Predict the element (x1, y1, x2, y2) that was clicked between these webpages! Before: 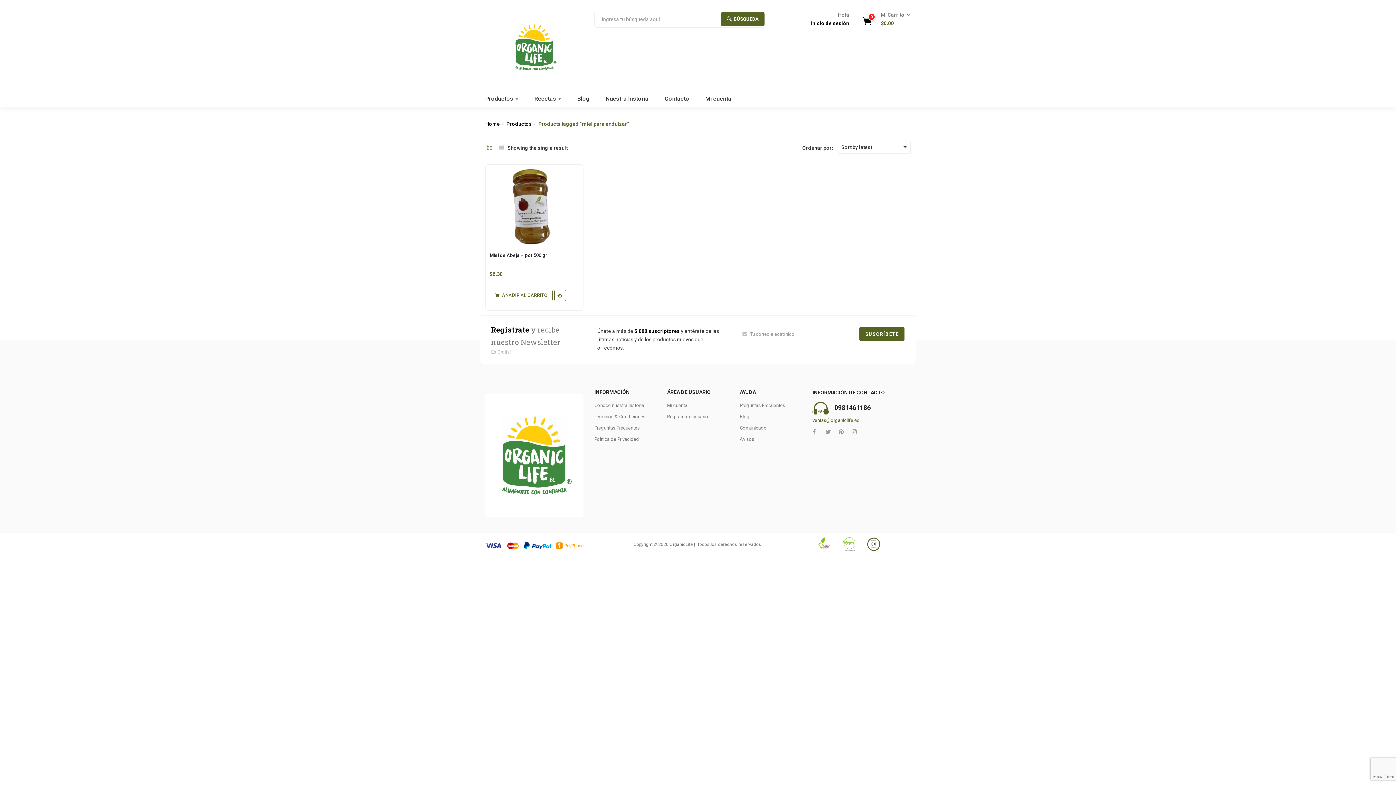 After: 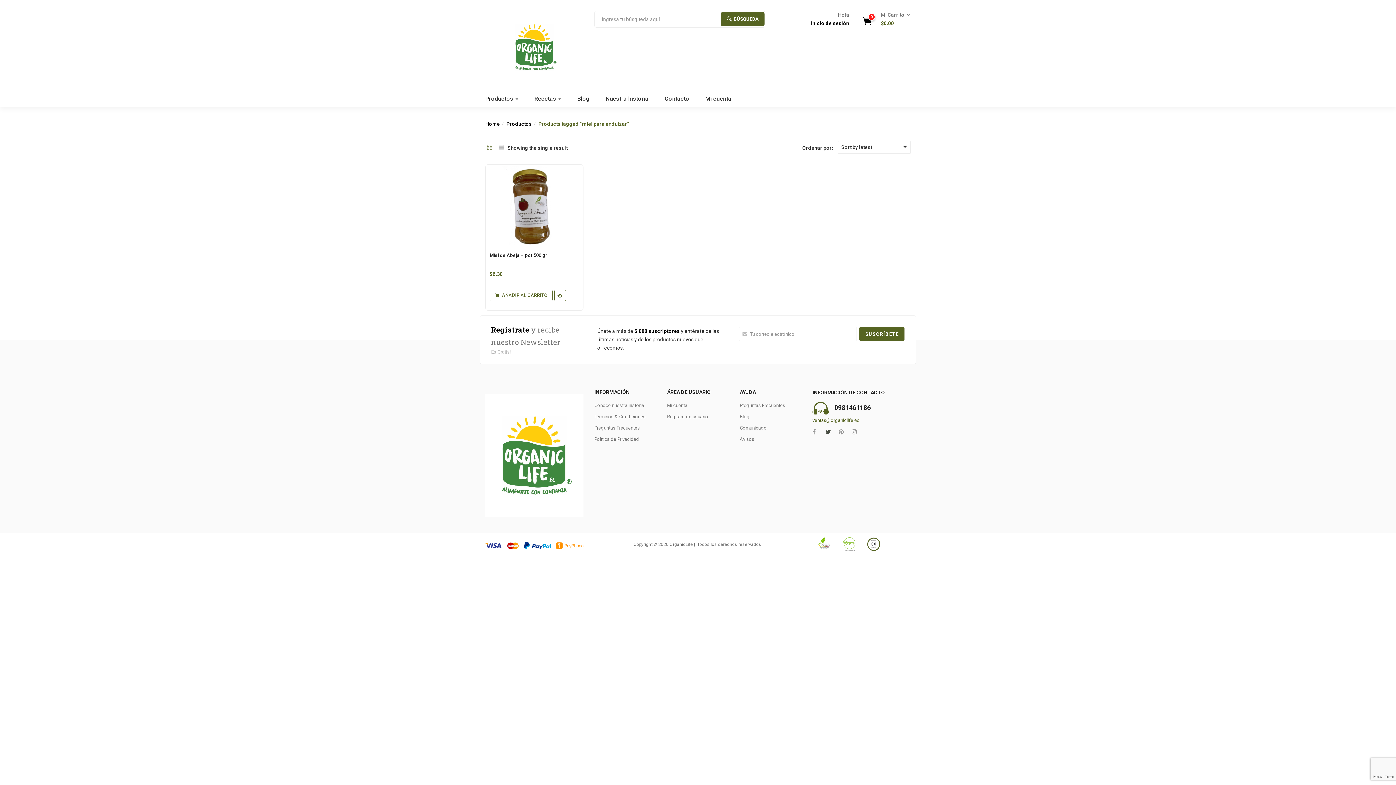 Action: bbox: (825, 426, 836, 437)